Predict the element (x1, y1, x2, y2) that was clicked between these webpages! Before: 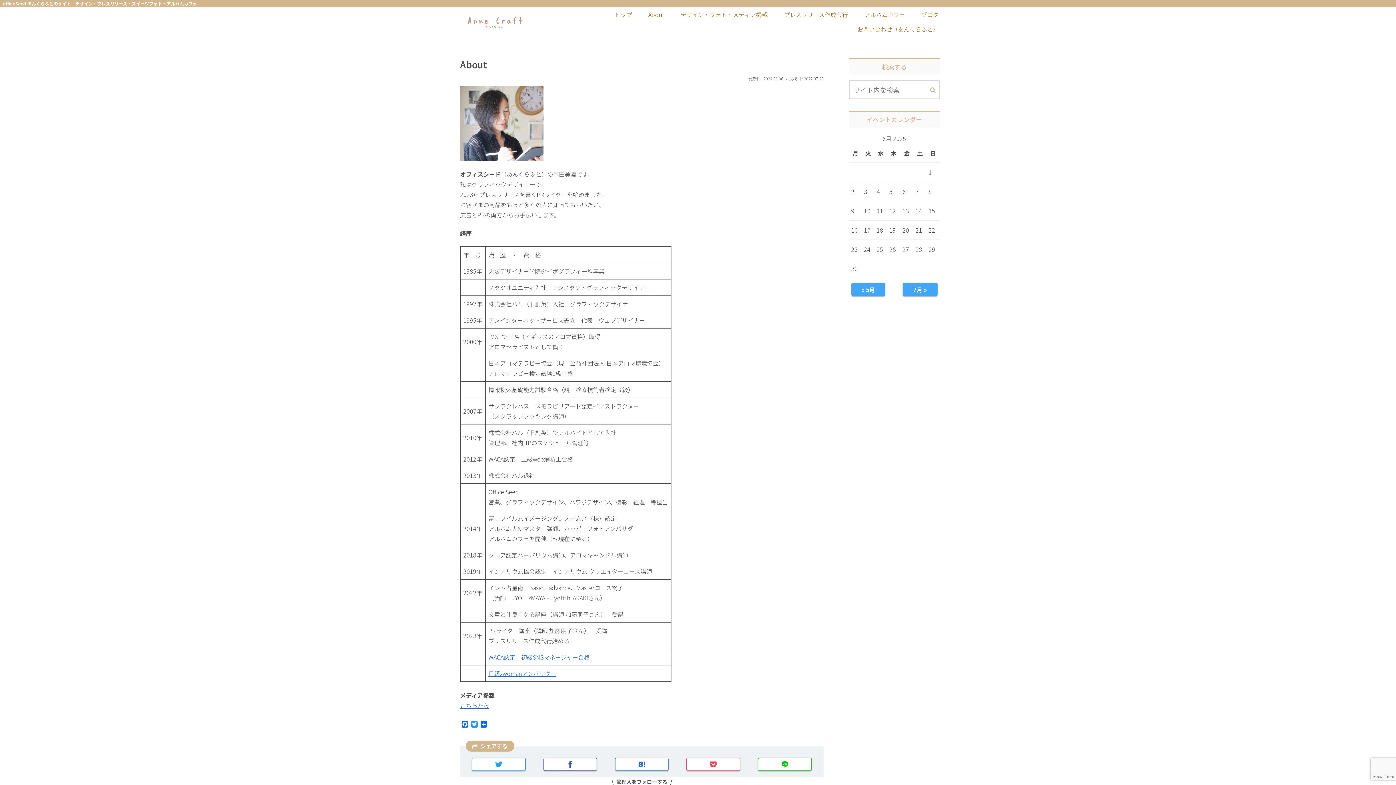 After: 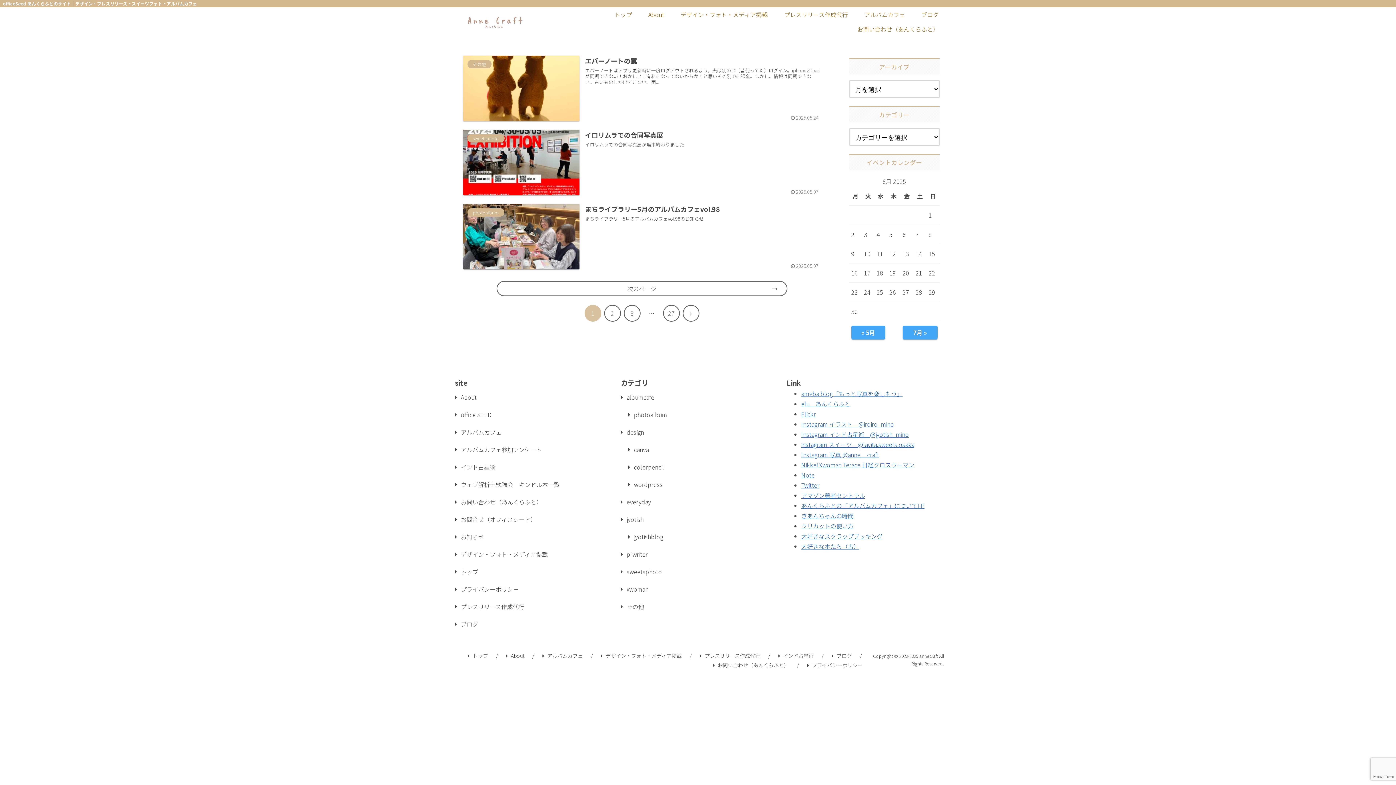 Action: bbox: (913, 7, 947, 21) label: ブログ